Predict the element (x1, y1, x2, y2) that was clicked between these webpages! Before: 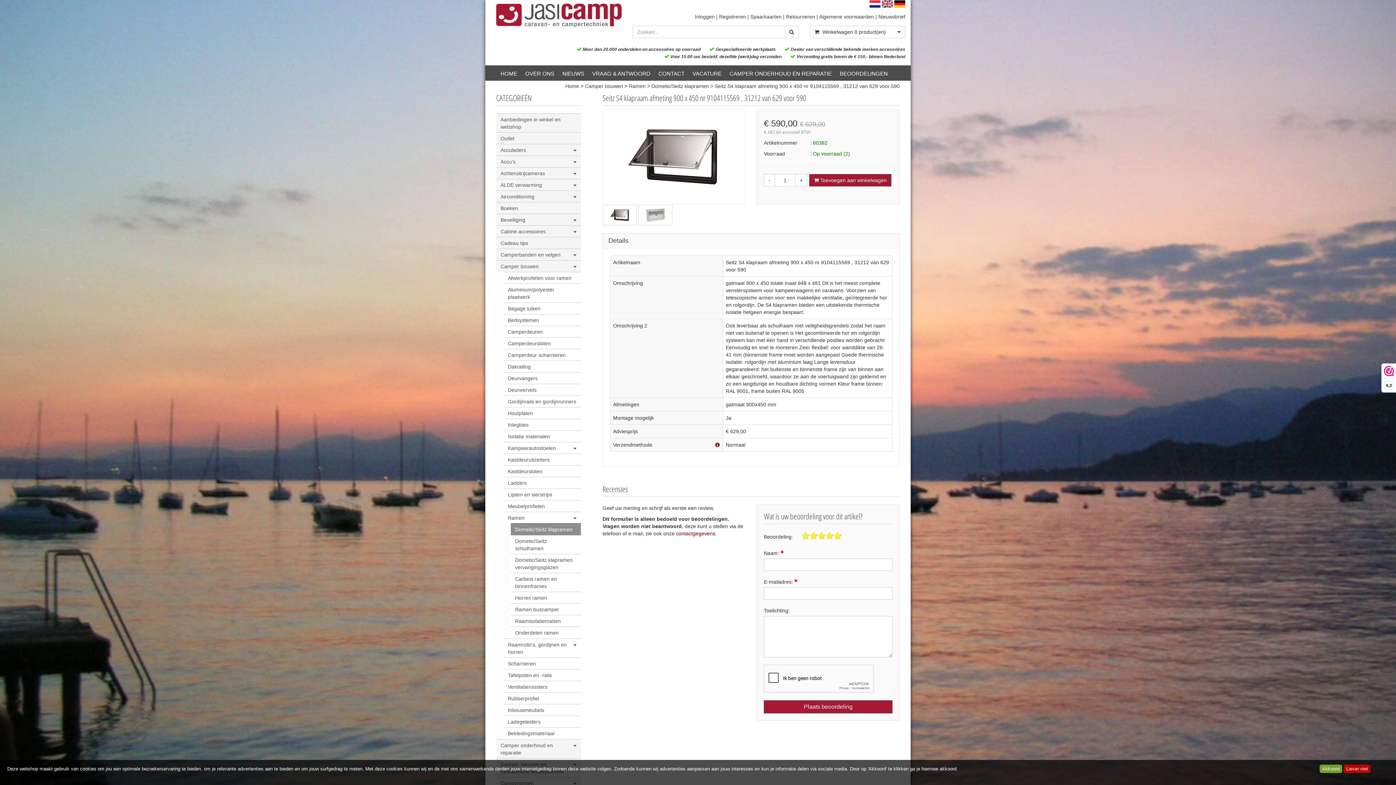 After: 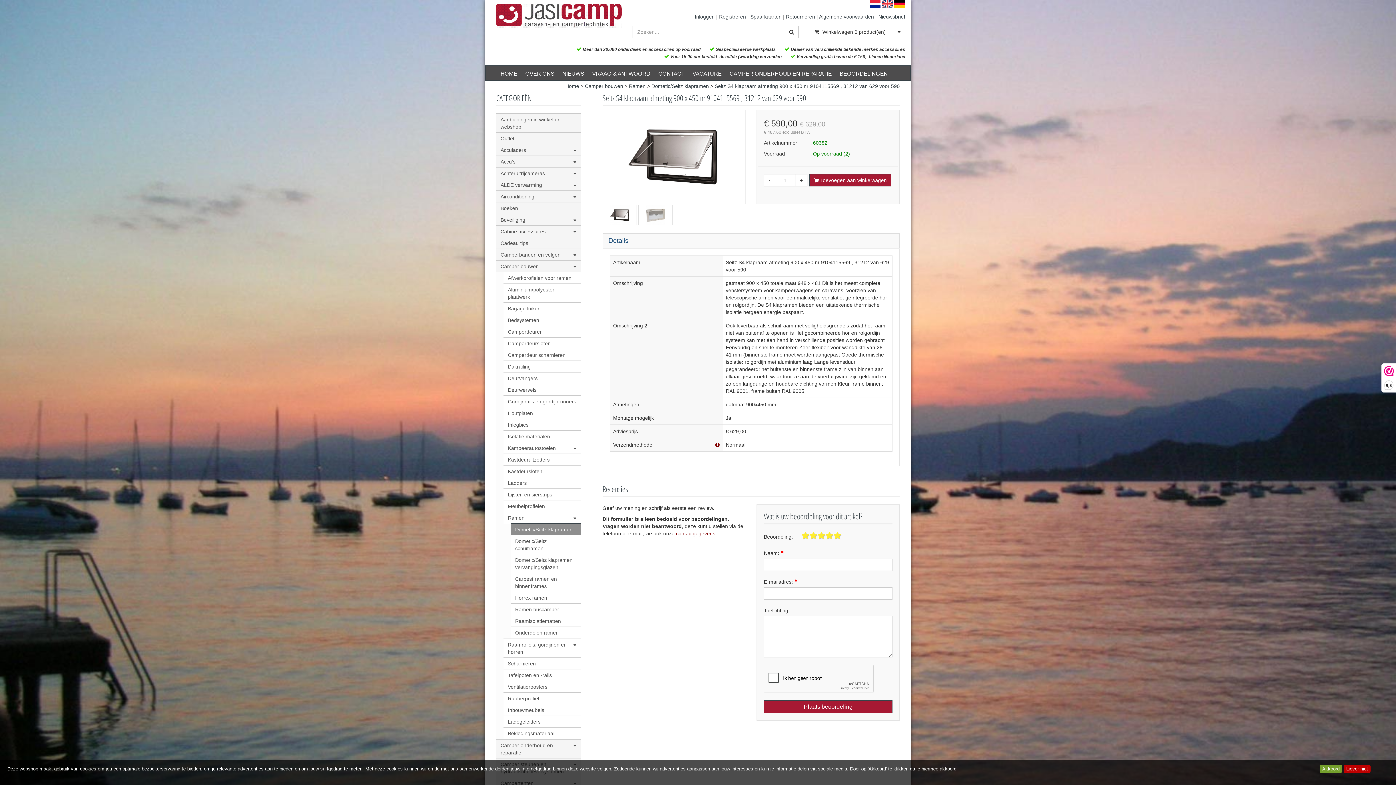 Action: label: Details bbox: (602, 233, 900, 248)